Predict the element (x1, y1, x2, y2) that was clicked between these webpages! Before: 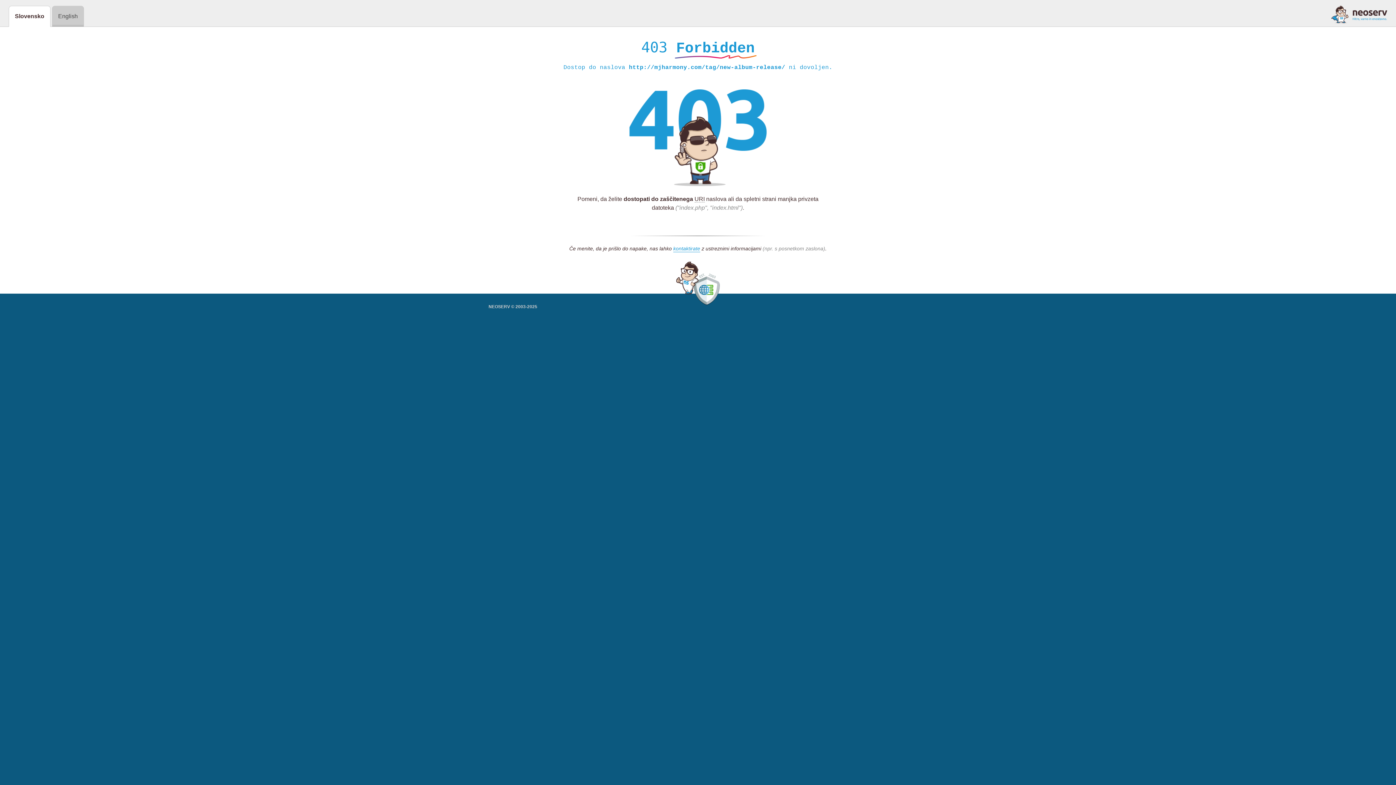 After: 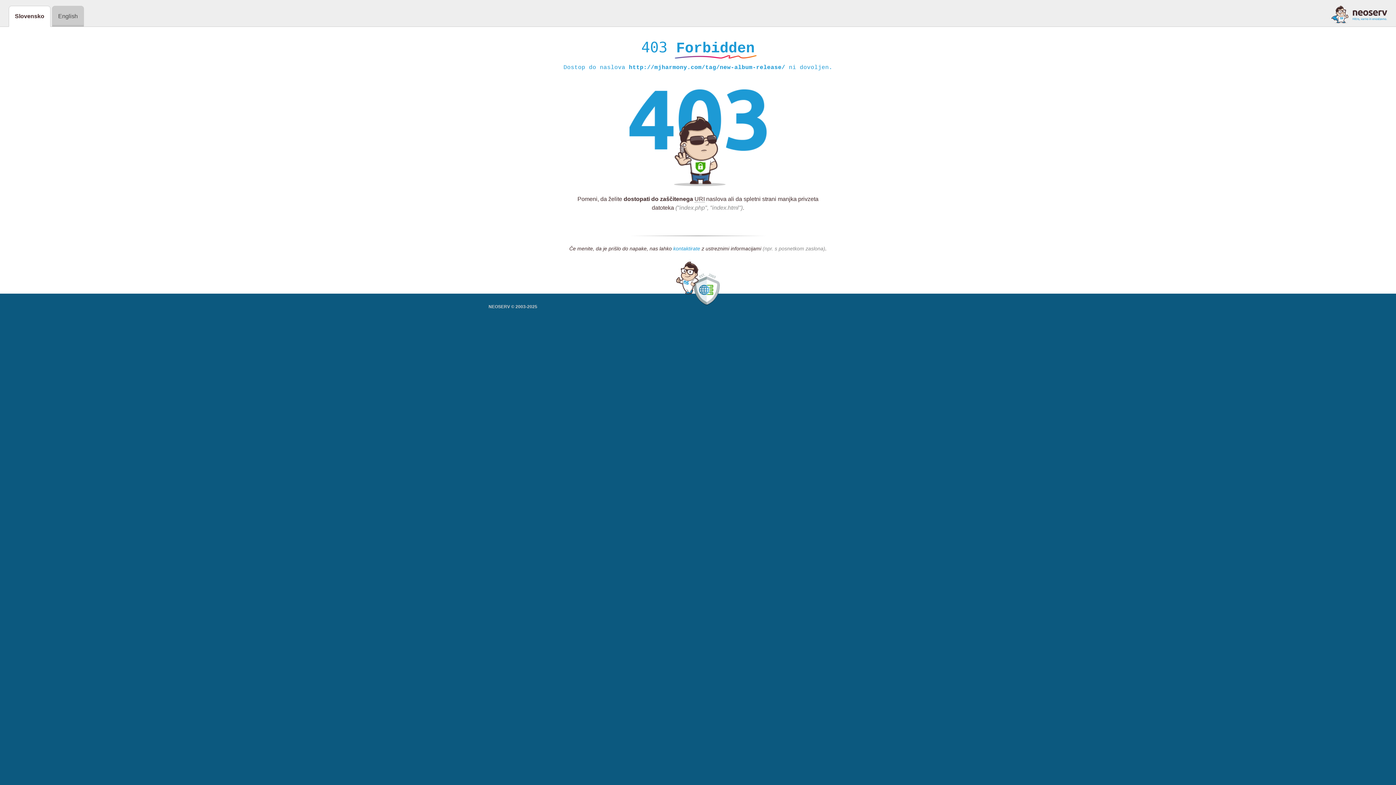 Action: label: kontaktirate bbox: (673, 245, 700, 252)